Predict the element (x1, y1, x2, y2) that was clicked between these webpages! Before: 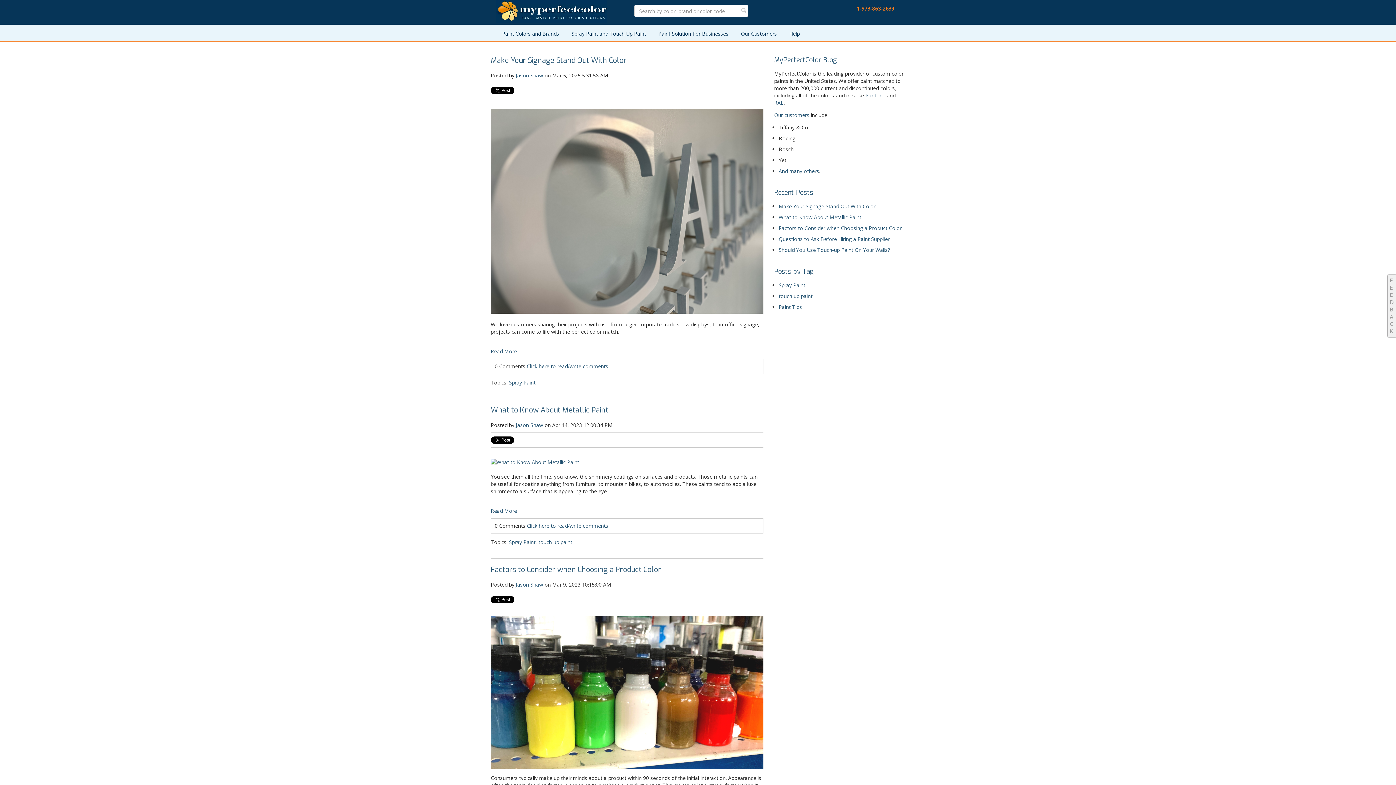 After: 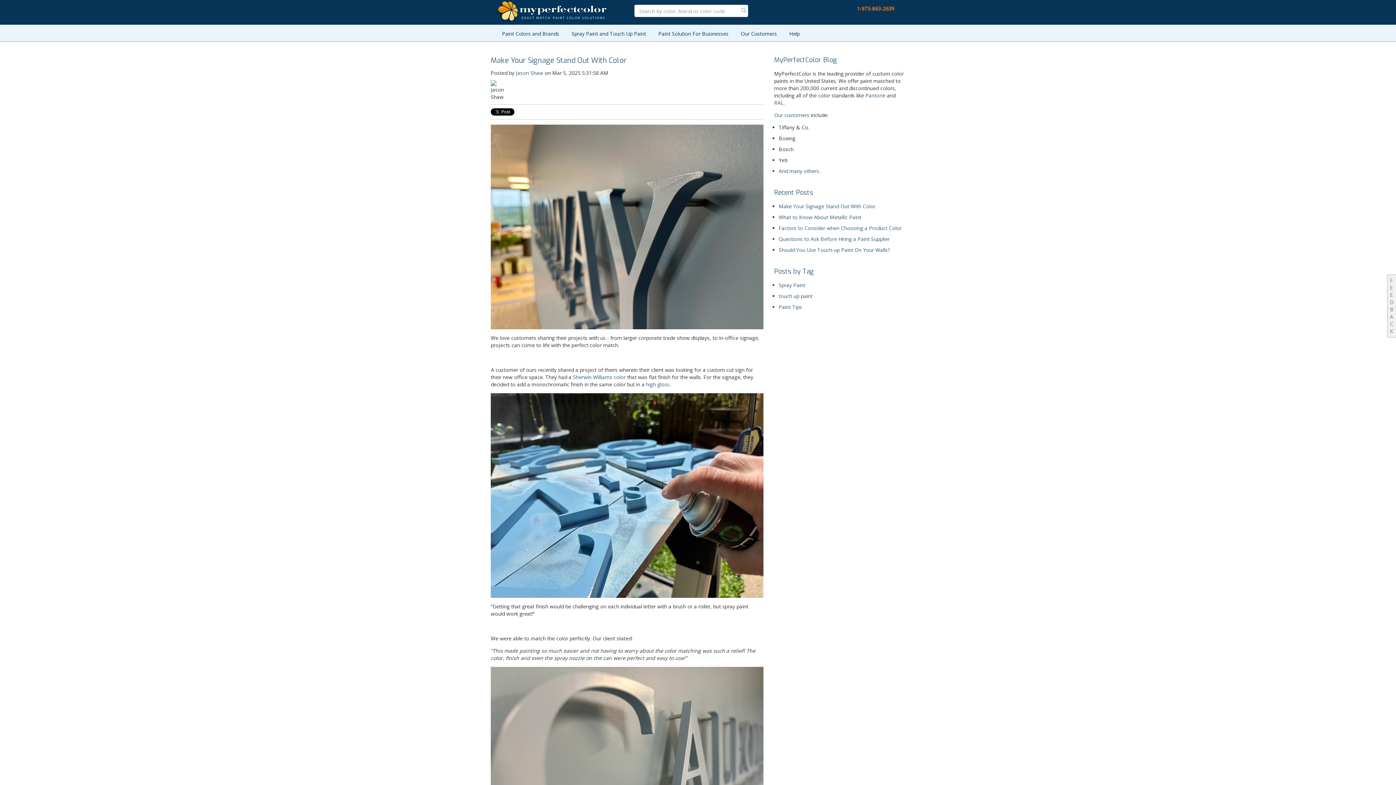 Action: label: Make Your Signage Stand Out With Color bbox: (490, 55, 626, 65)